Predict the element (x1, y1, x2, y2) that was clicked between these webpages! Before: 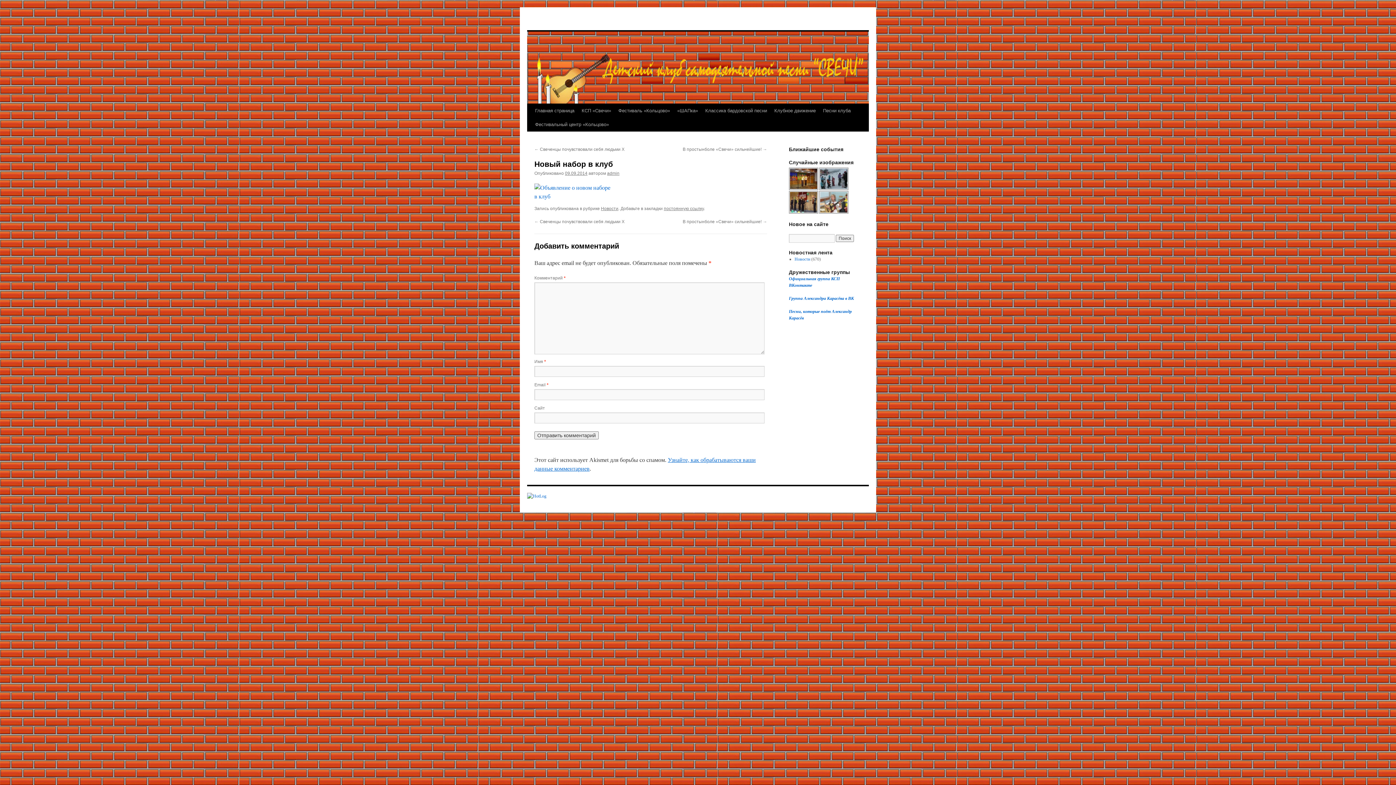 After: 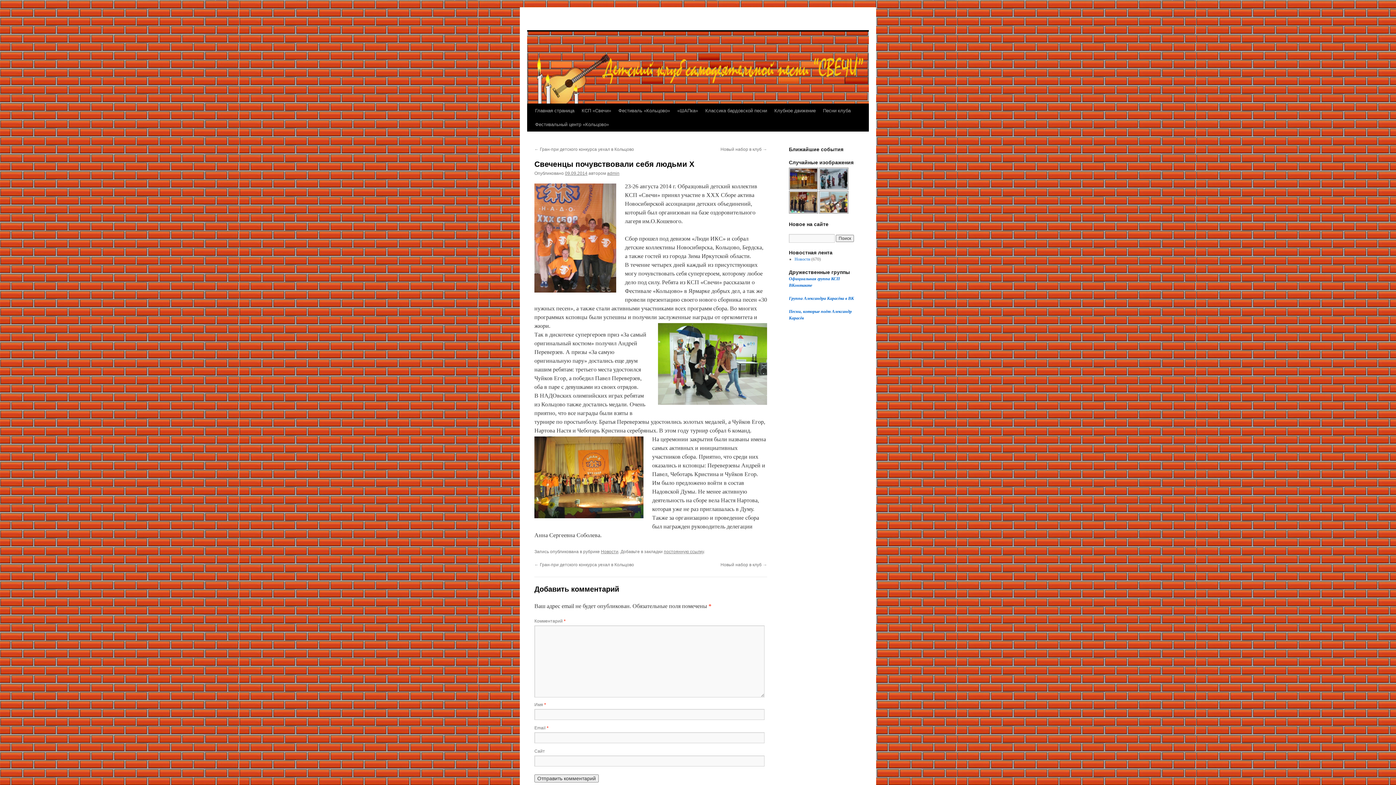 Action: bbox: (534, 219, 624, 224) label: ← Свеченцы почувствовали себя людьми X